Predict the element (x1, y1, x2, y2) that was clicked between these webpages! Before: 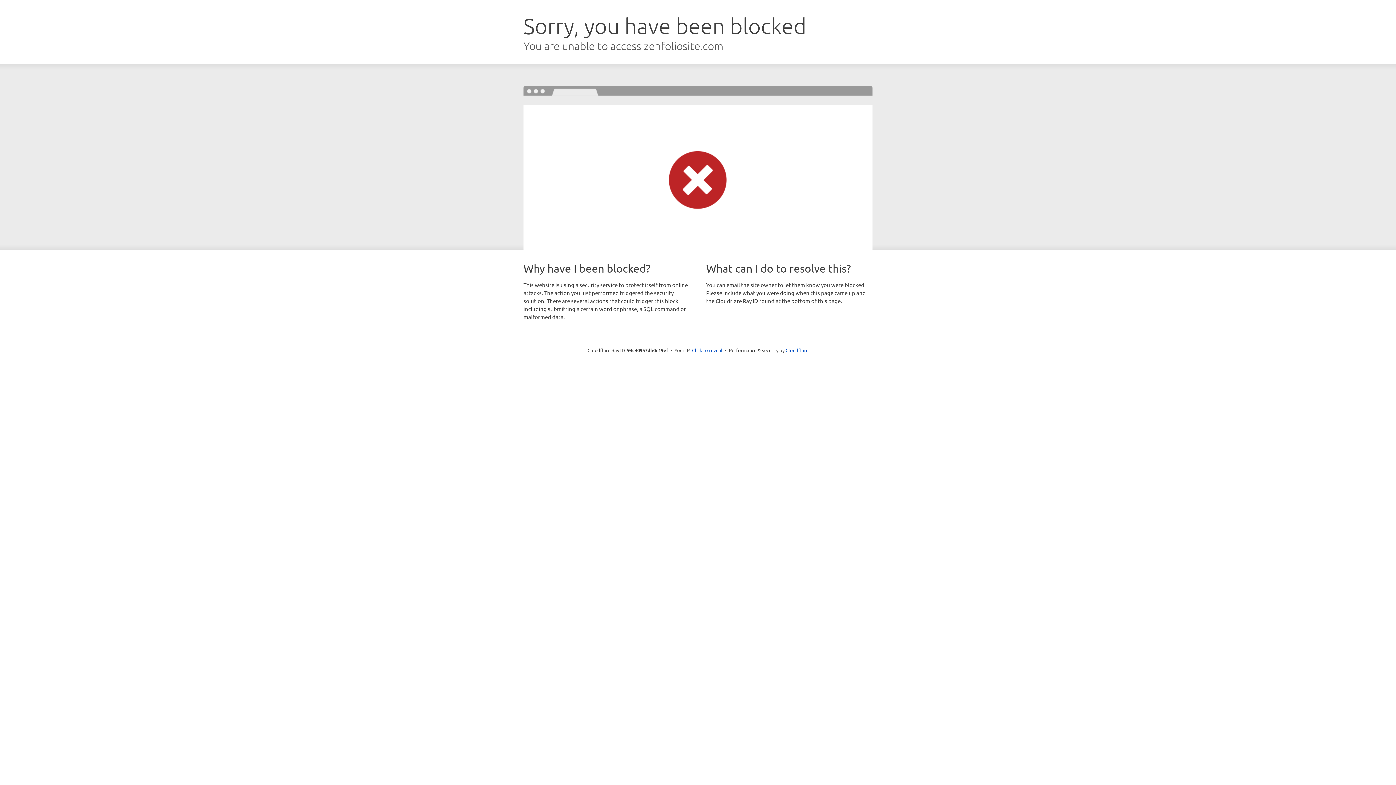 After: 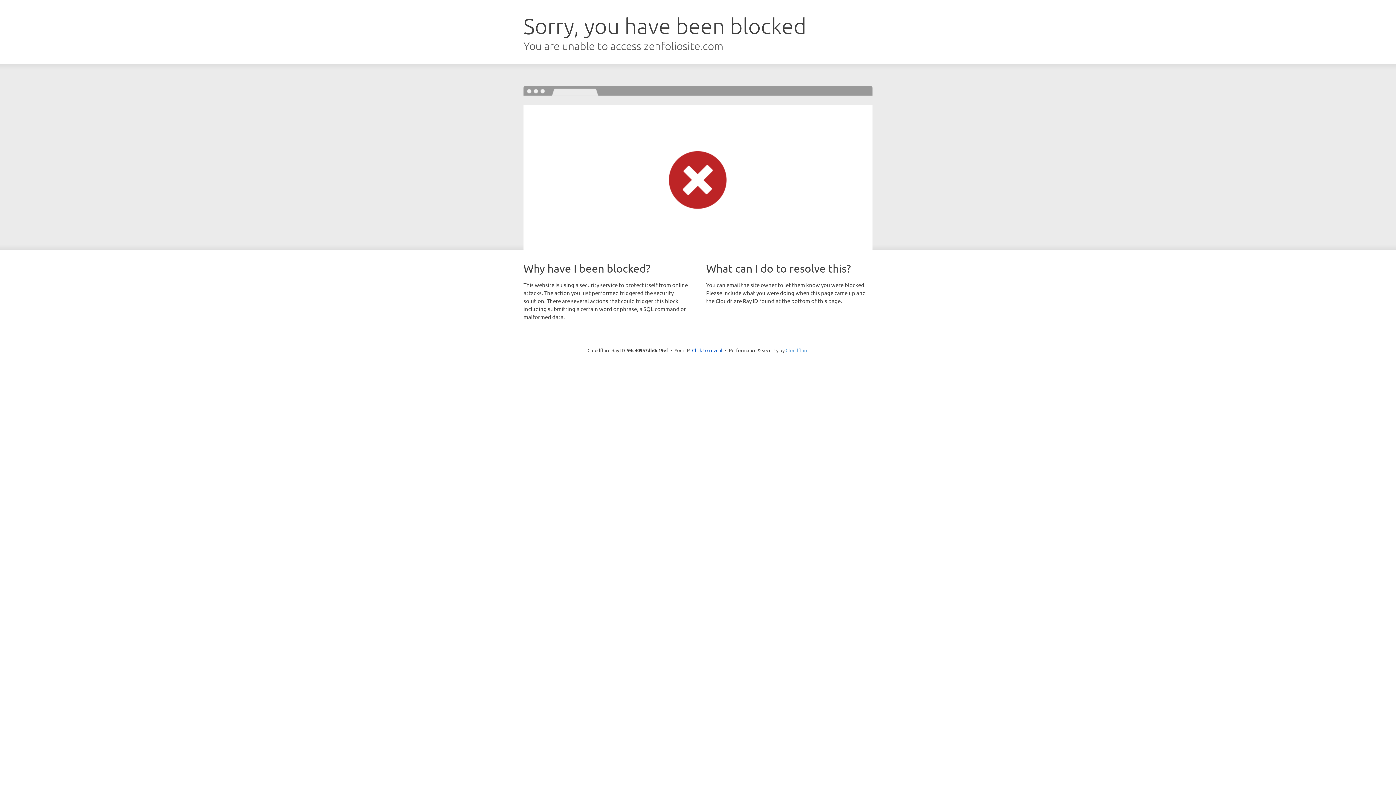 Action: bbox: (785, 347, 808, 353) label: Cloudflare